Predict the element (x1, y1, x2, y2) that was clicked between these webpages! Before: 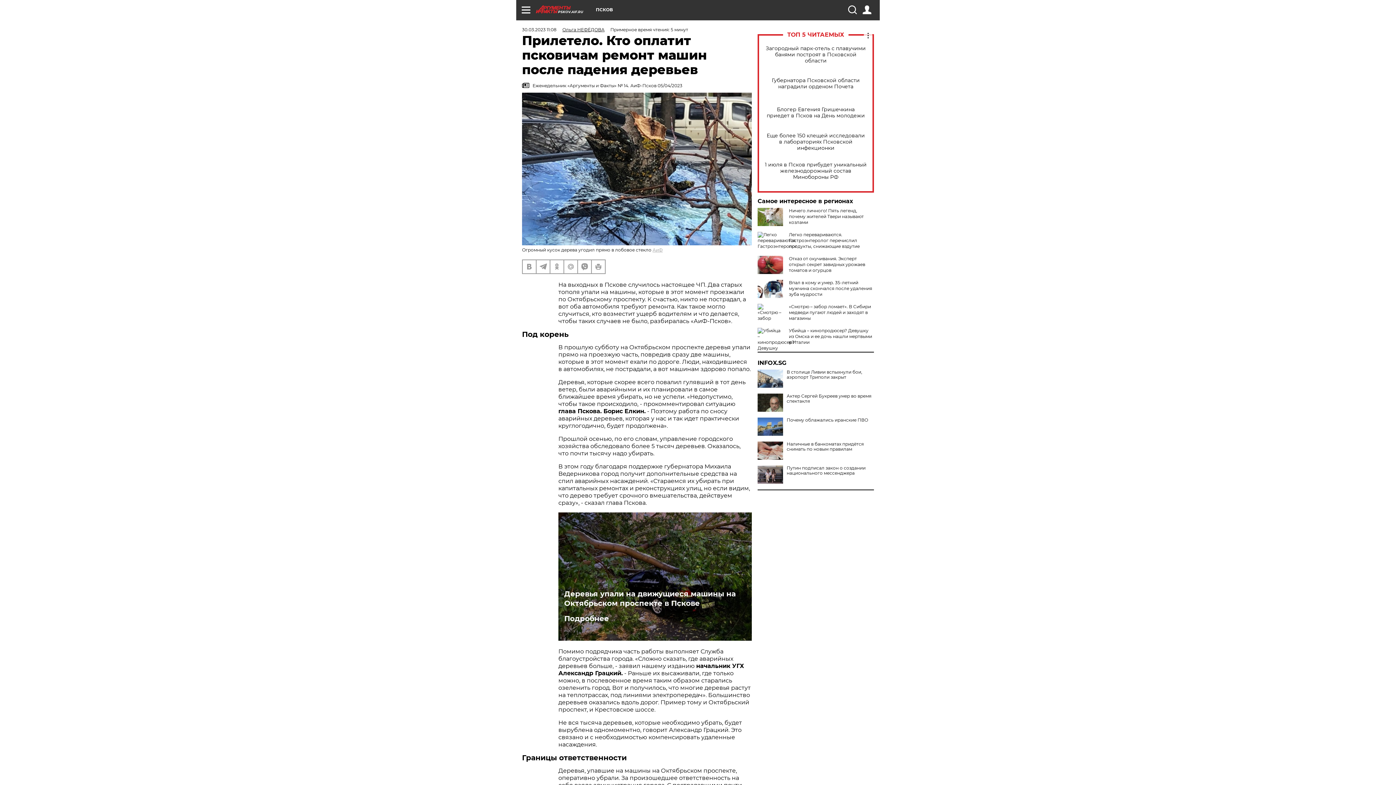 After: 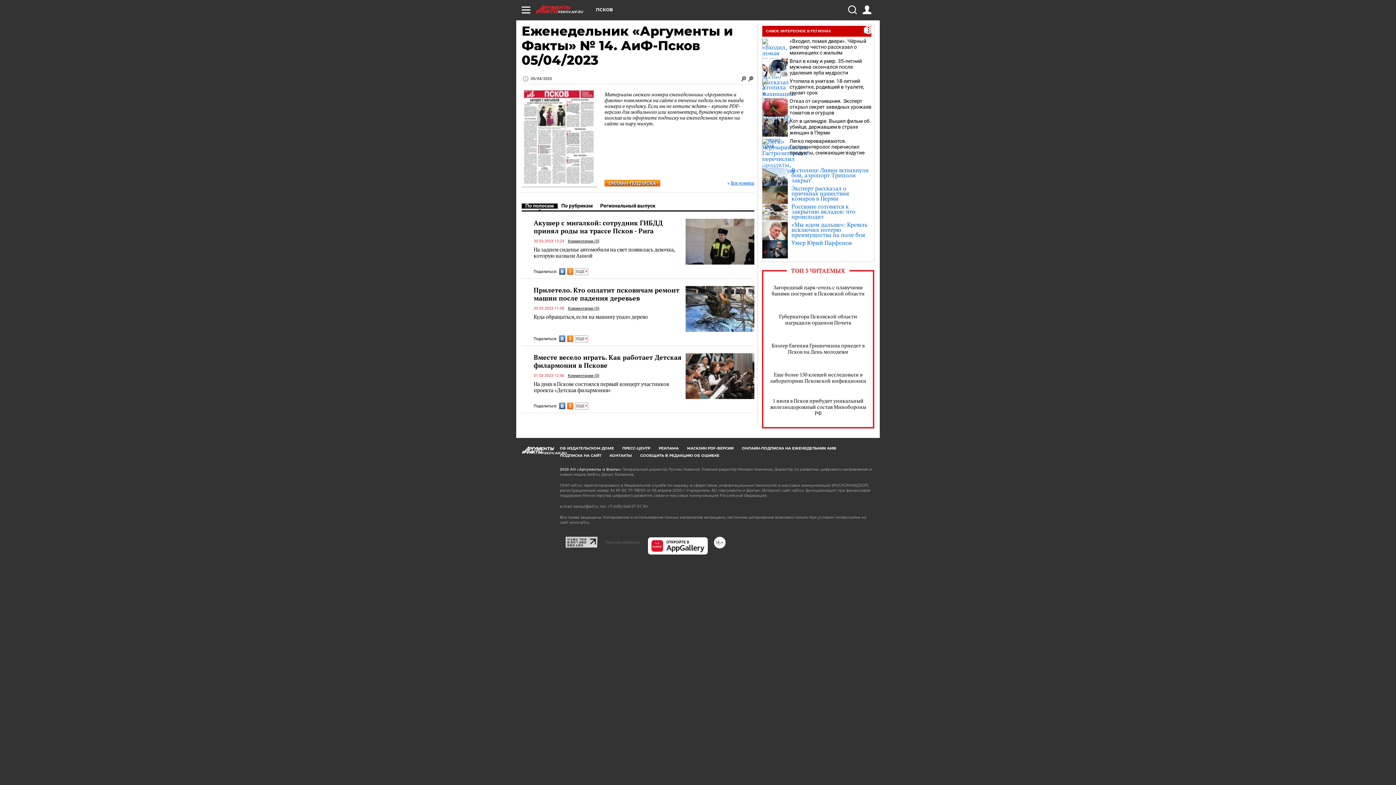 Action: label:  Еженедельник «Аргументы и Факты» № 14. АиФ-Псков 05/04/2023 bbox: (522, 82, 752, 89)